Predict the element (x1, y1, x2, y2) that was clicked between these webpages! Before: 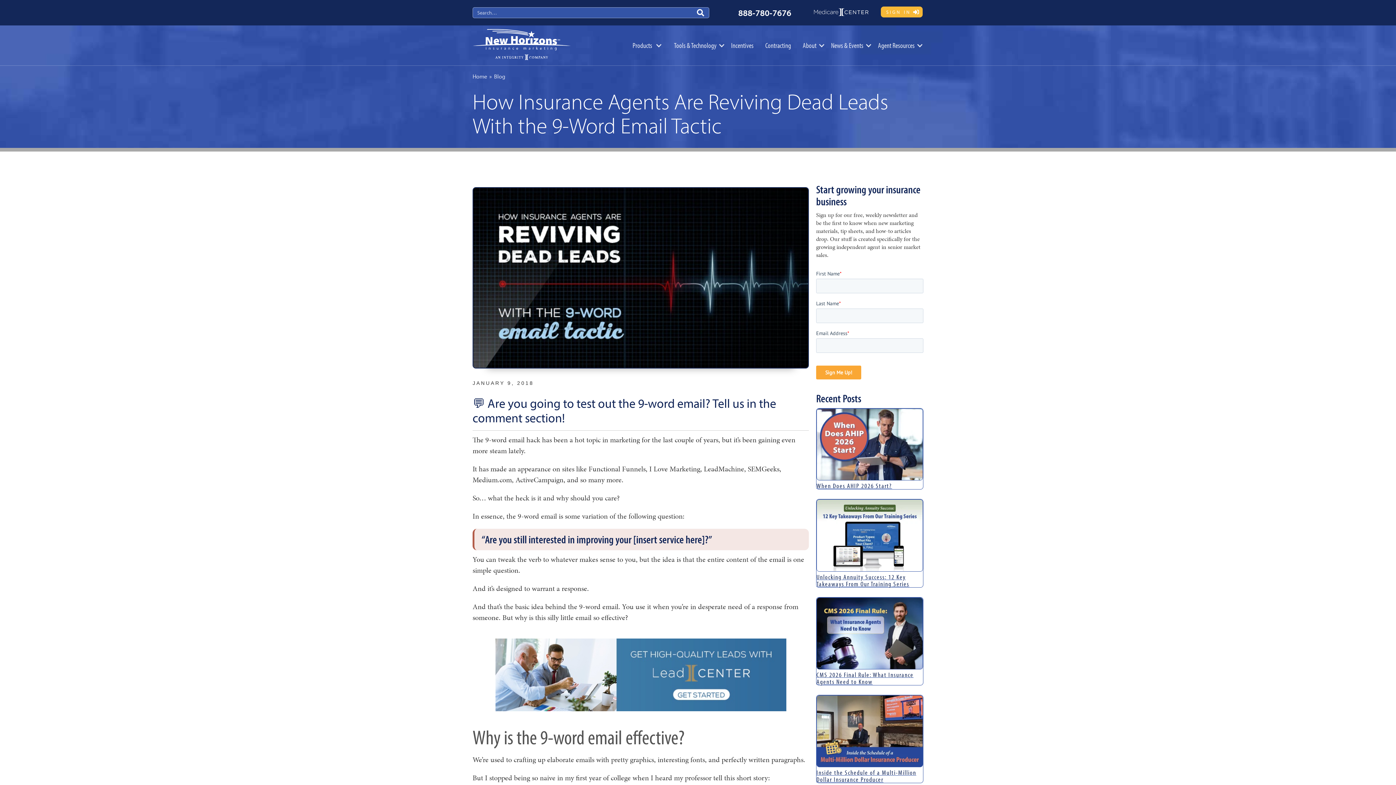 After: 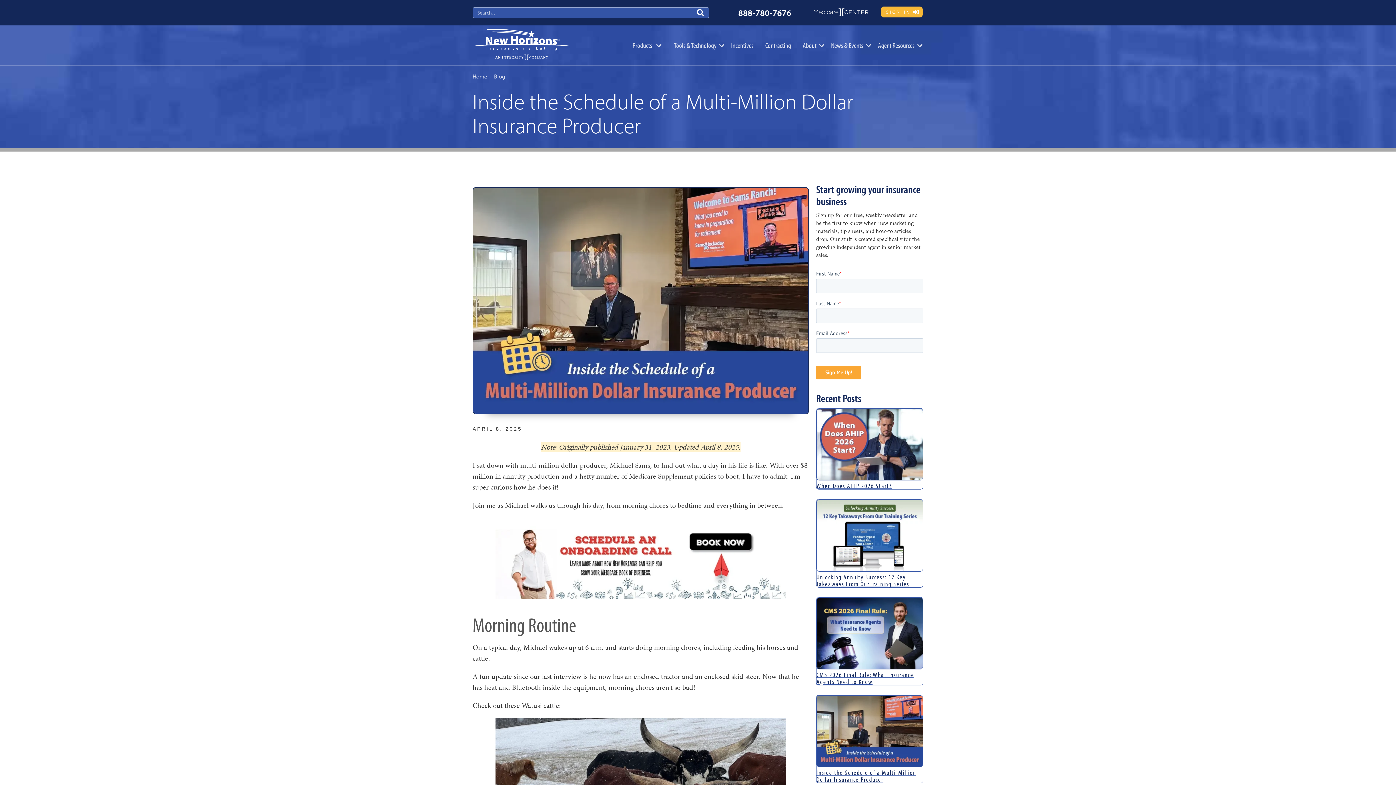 Action: bbox: (816, 695, 923, 783) label: Inside the Schedule of a Multi-Million Dollar Insurance Producer